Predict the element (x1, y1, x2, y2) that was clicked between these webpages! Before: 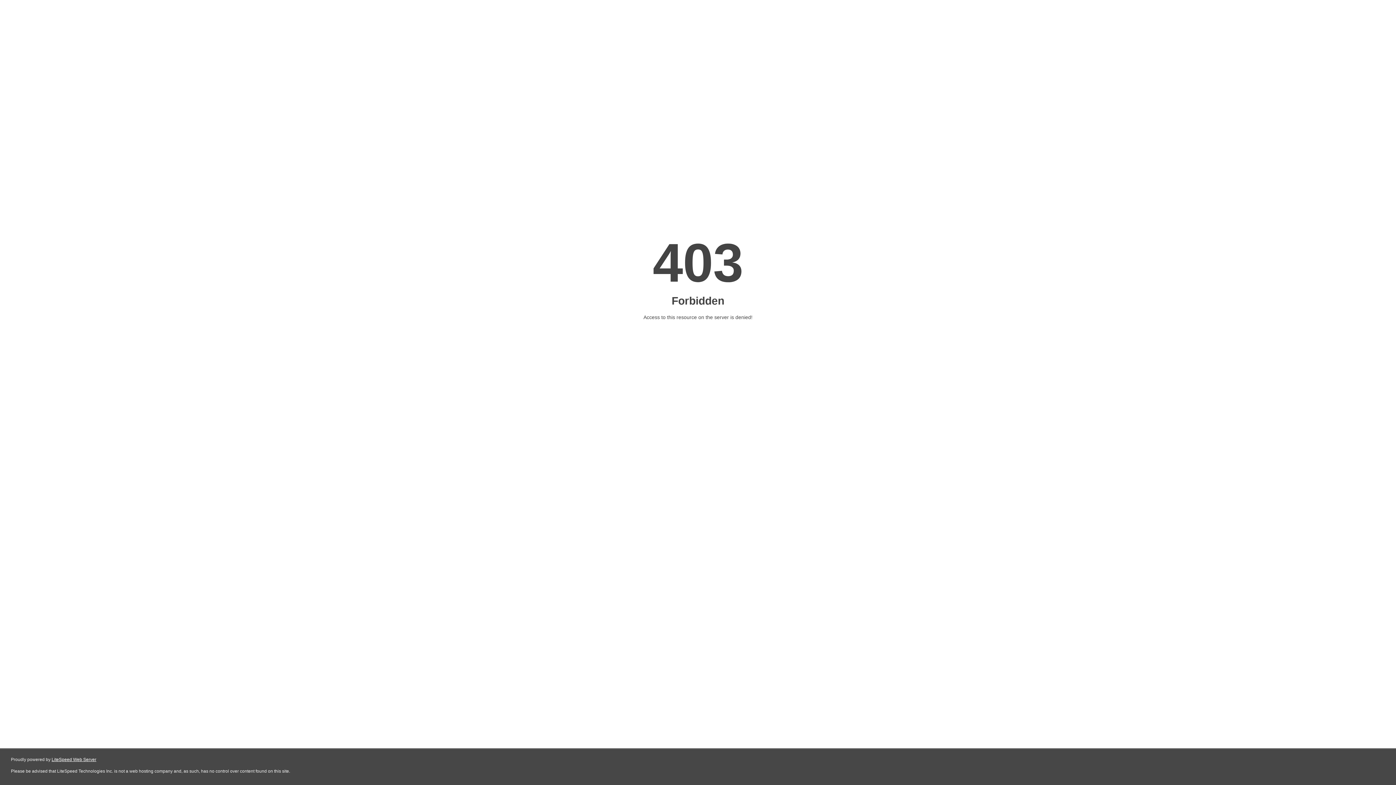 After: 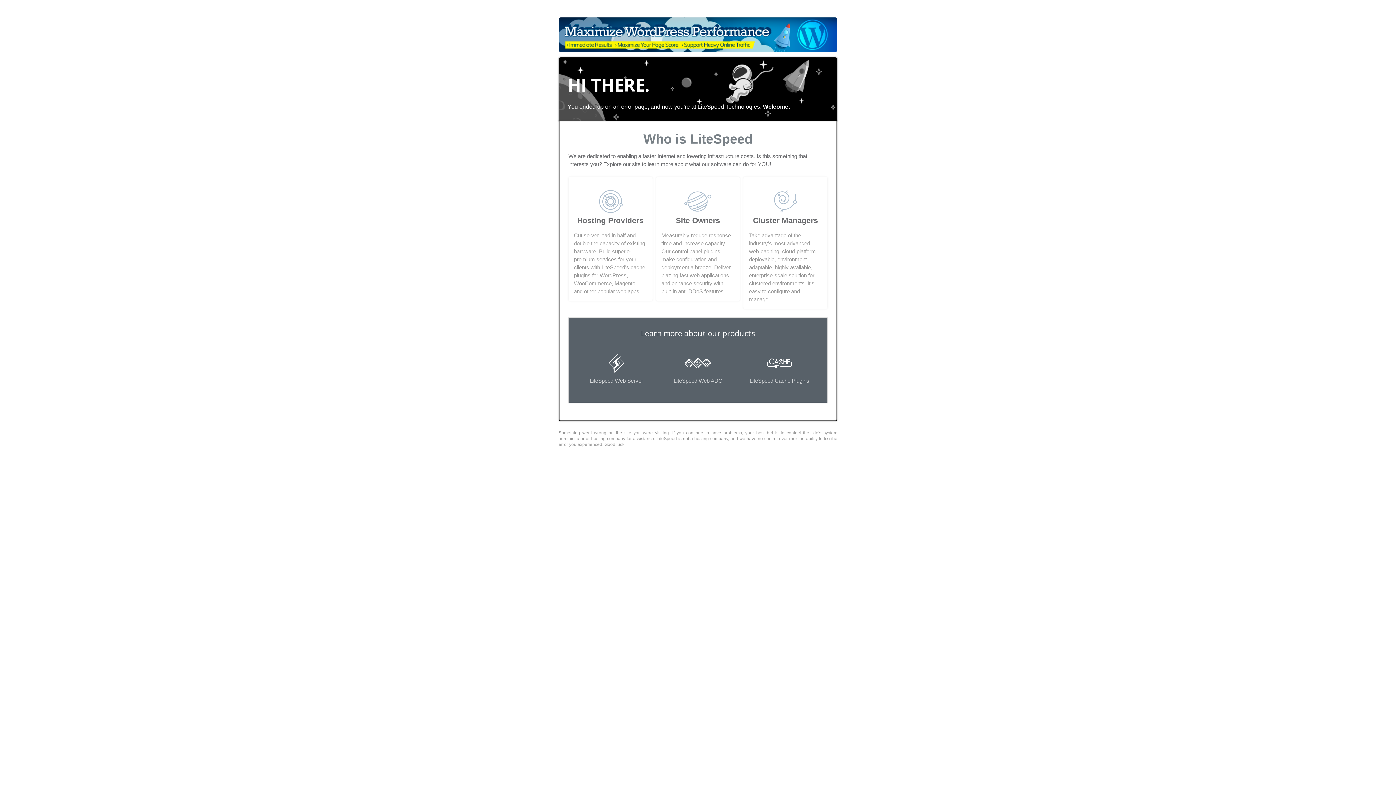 Action: bbox: (51, 757, 96, 762) label: LiteSpeed Web Server